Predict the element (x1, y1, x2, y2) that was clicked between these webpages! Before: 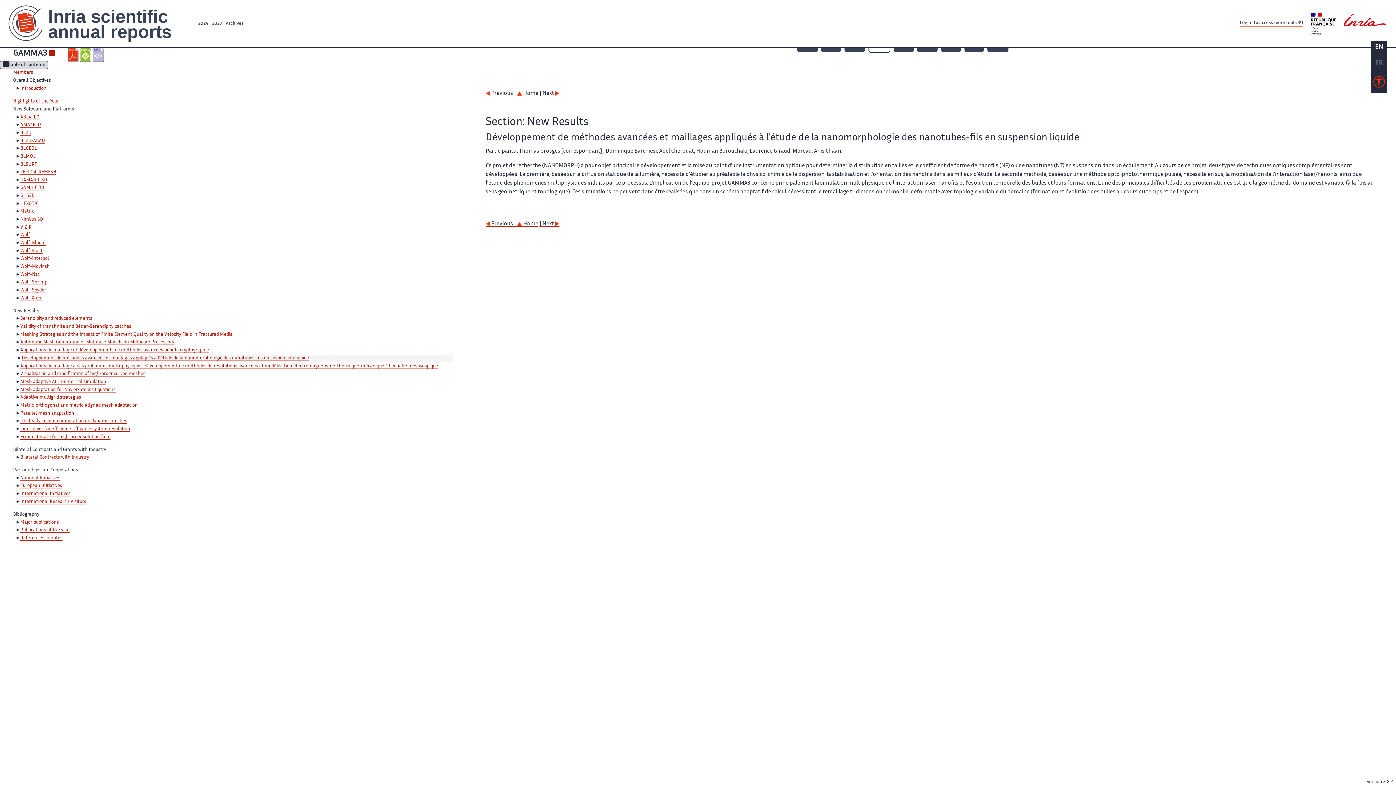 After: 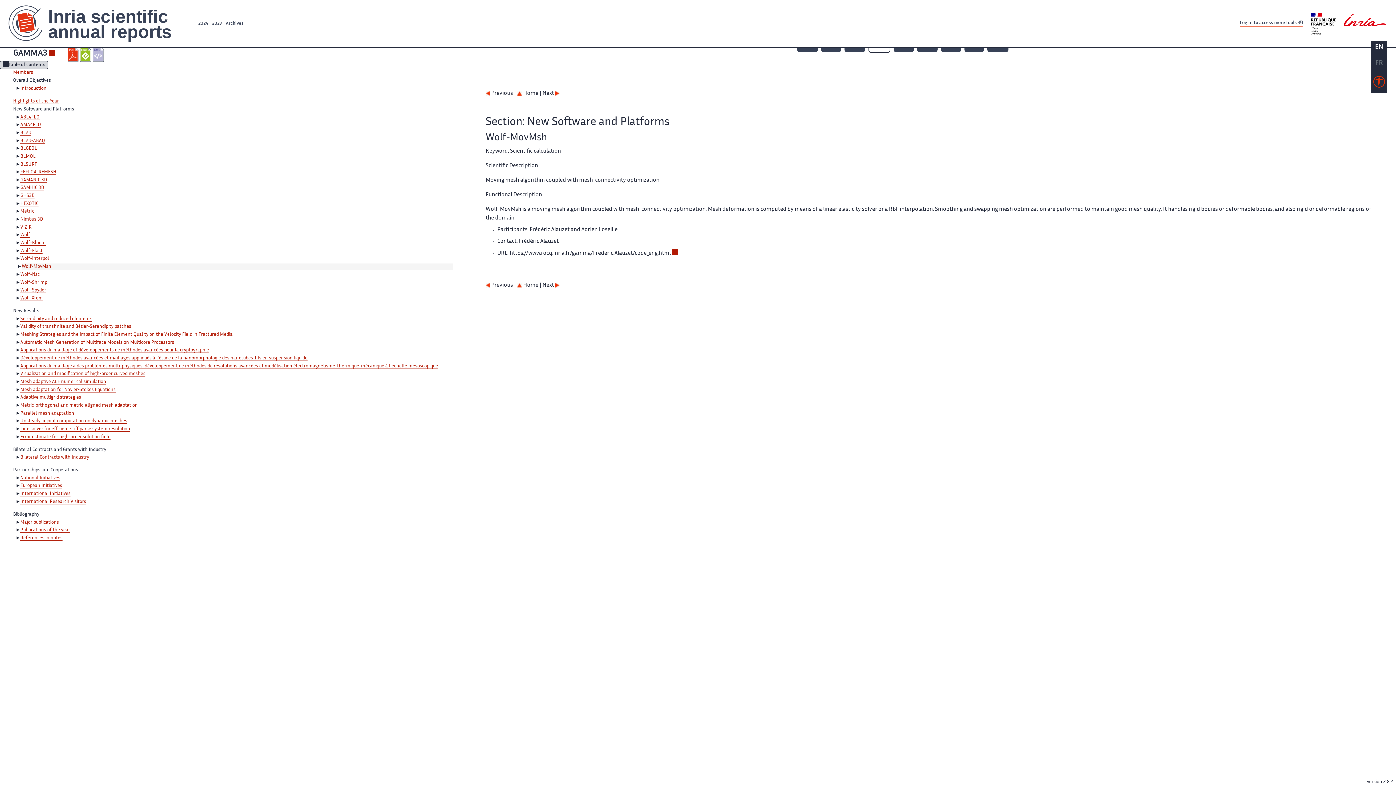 Action: label: Wolf-MovMsh bbox: (20, 264, 49, 269)